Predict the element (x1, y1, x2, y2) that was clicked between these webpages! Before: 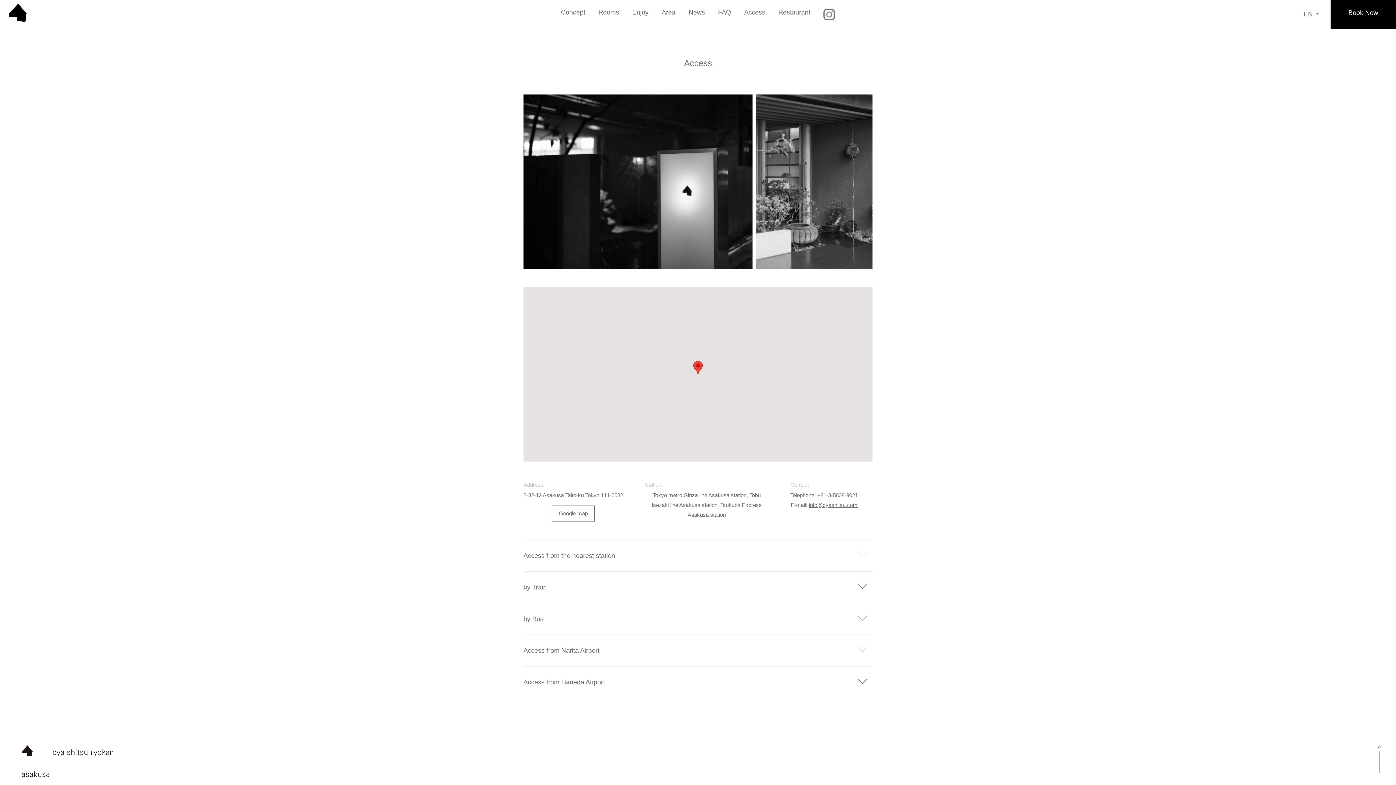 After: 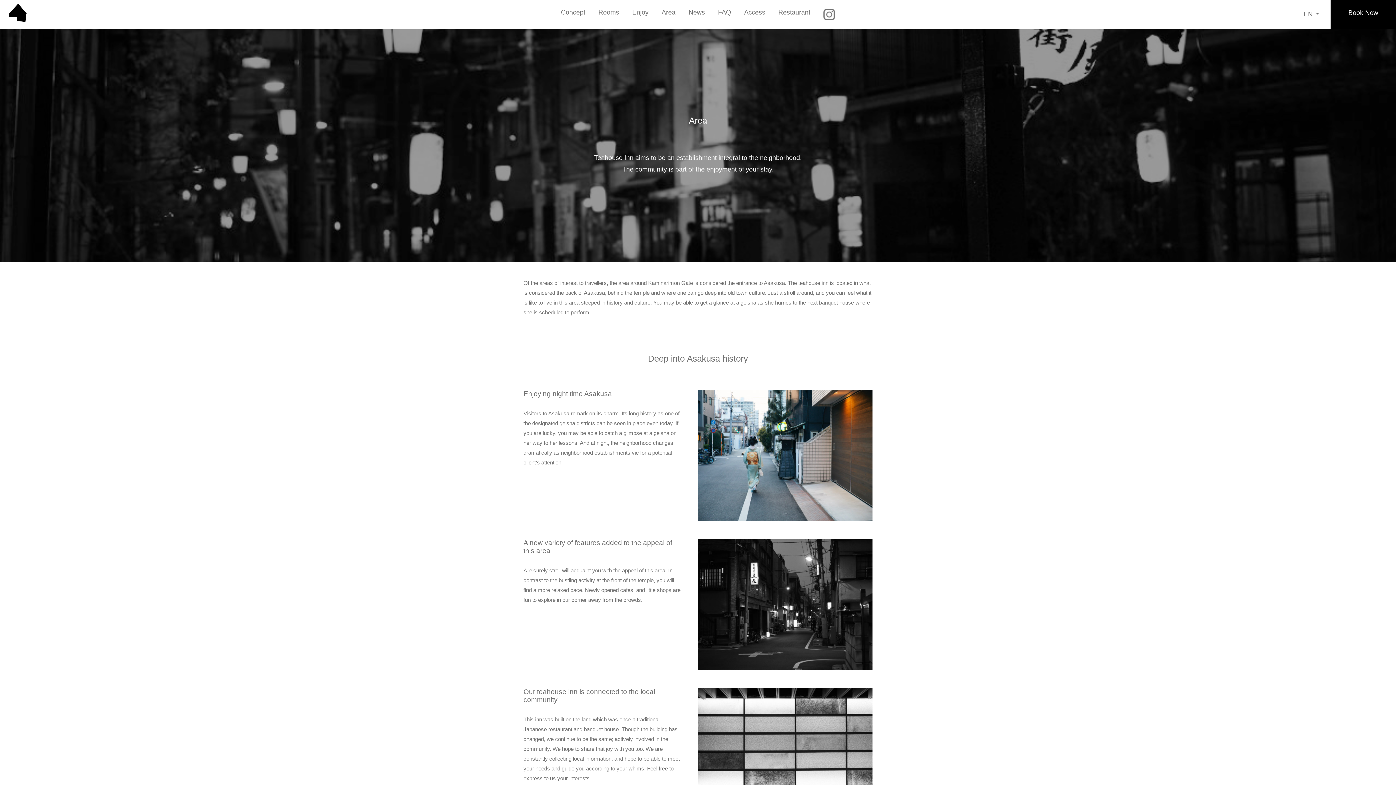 Action: bbox: (661, 8, 675, 16) label: Area